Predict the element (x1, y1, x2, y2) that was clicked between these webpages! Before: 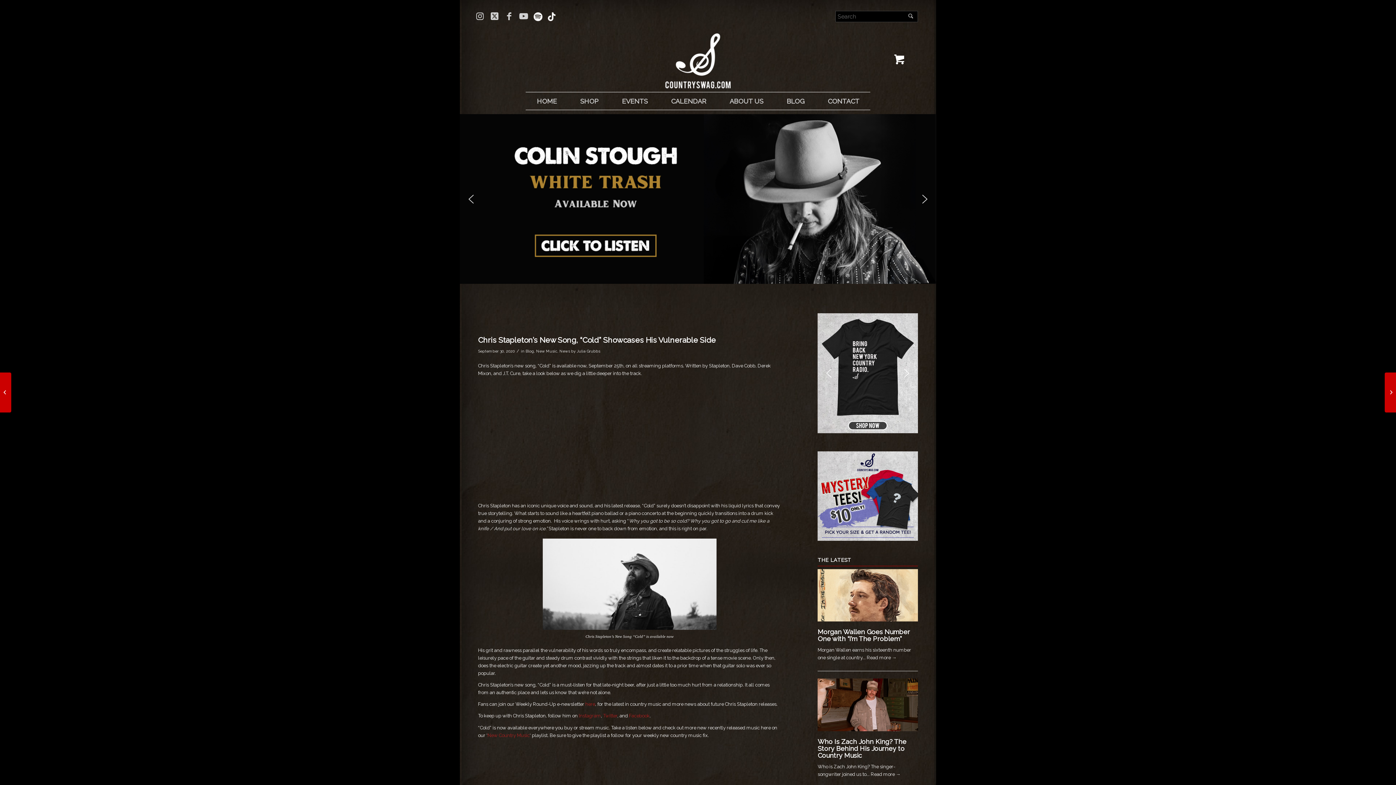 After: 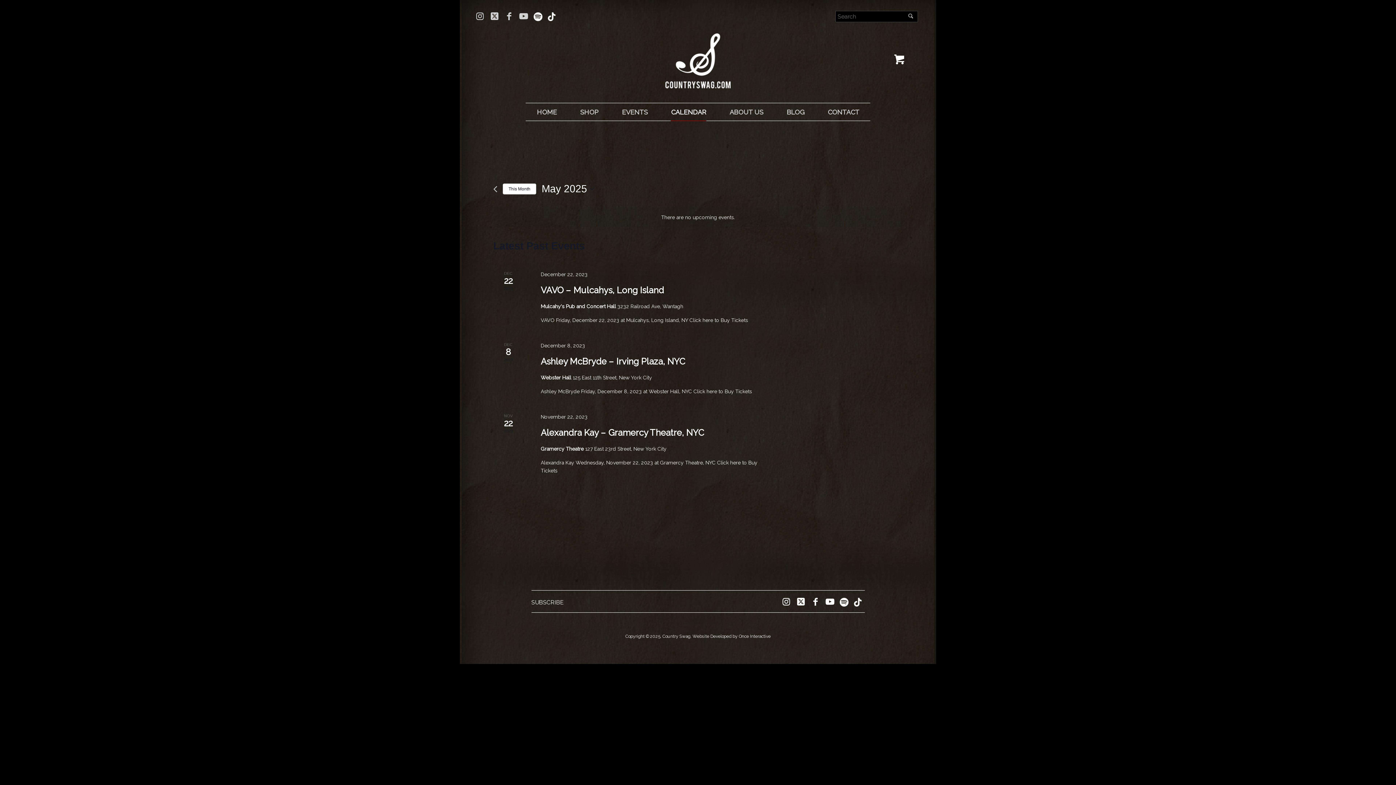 Action: bbox: (670, 97, 706, 105) label: CALENDAR